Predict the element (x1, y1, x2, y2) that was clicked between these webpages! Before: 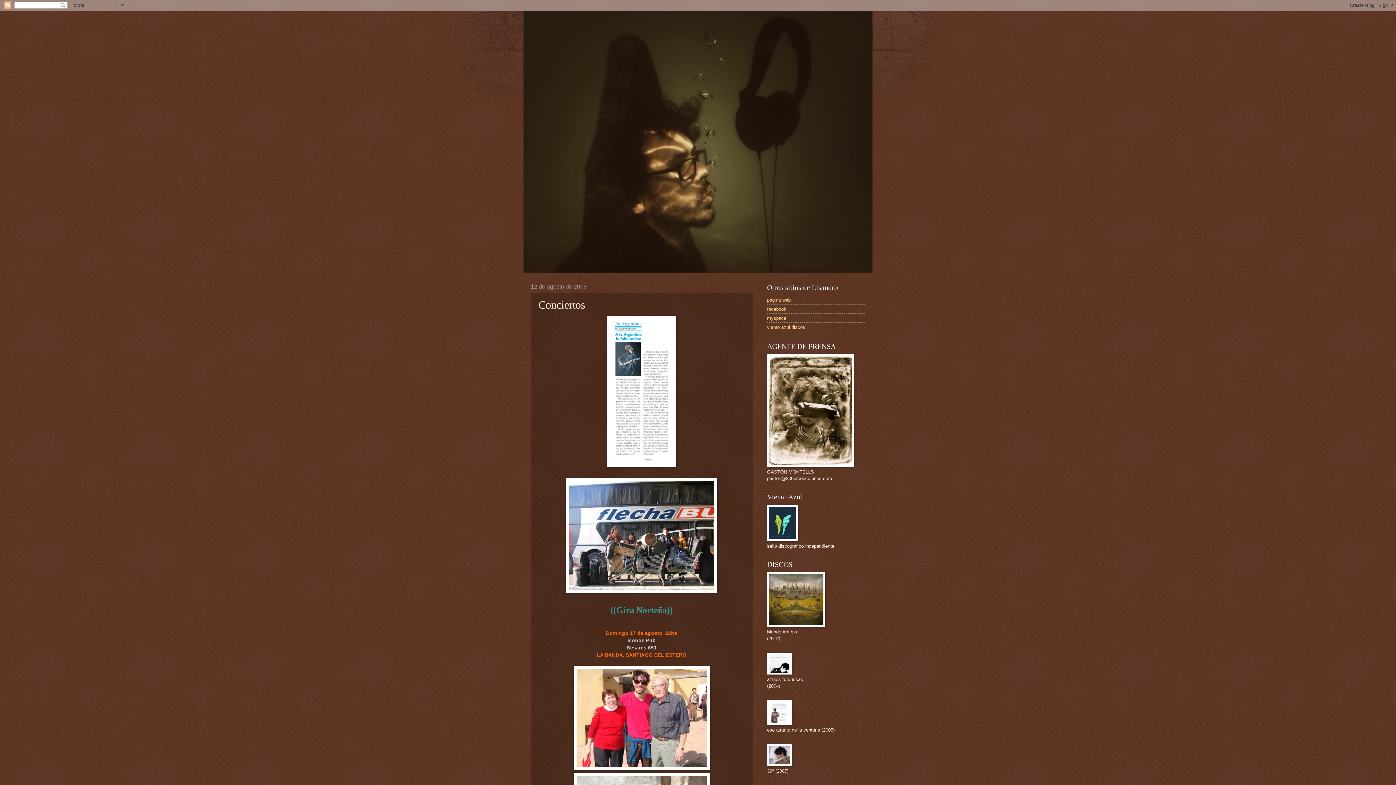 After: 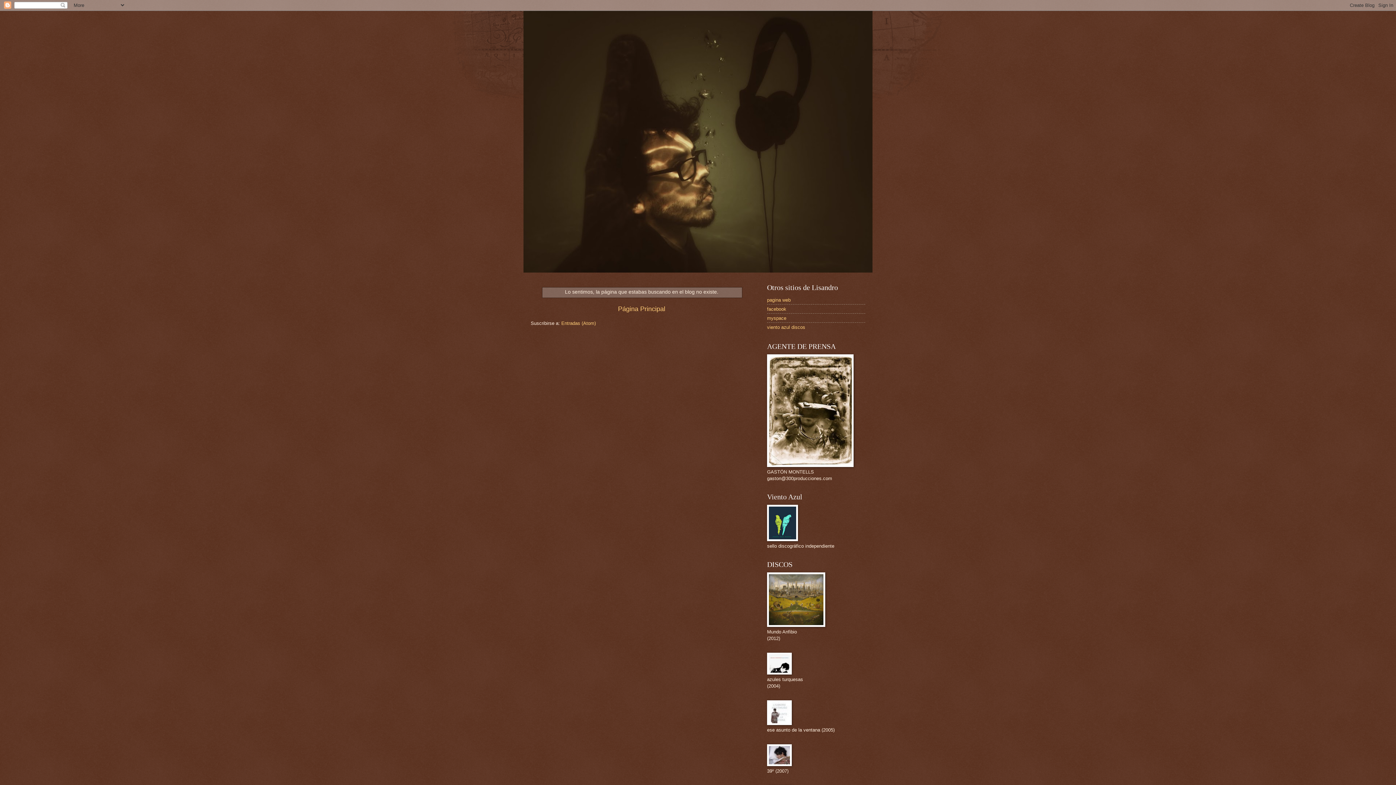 Action: bbox: (767, 462, 853, 468)